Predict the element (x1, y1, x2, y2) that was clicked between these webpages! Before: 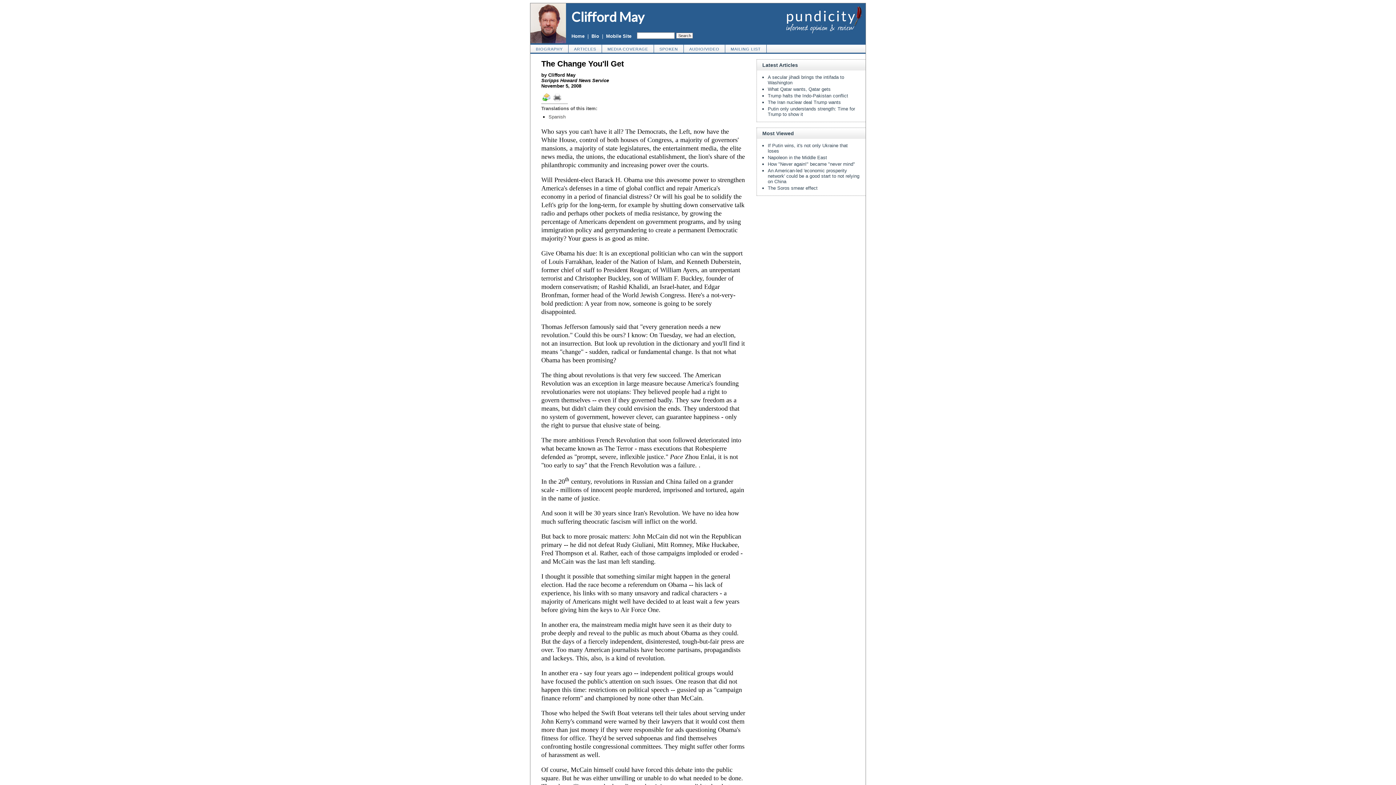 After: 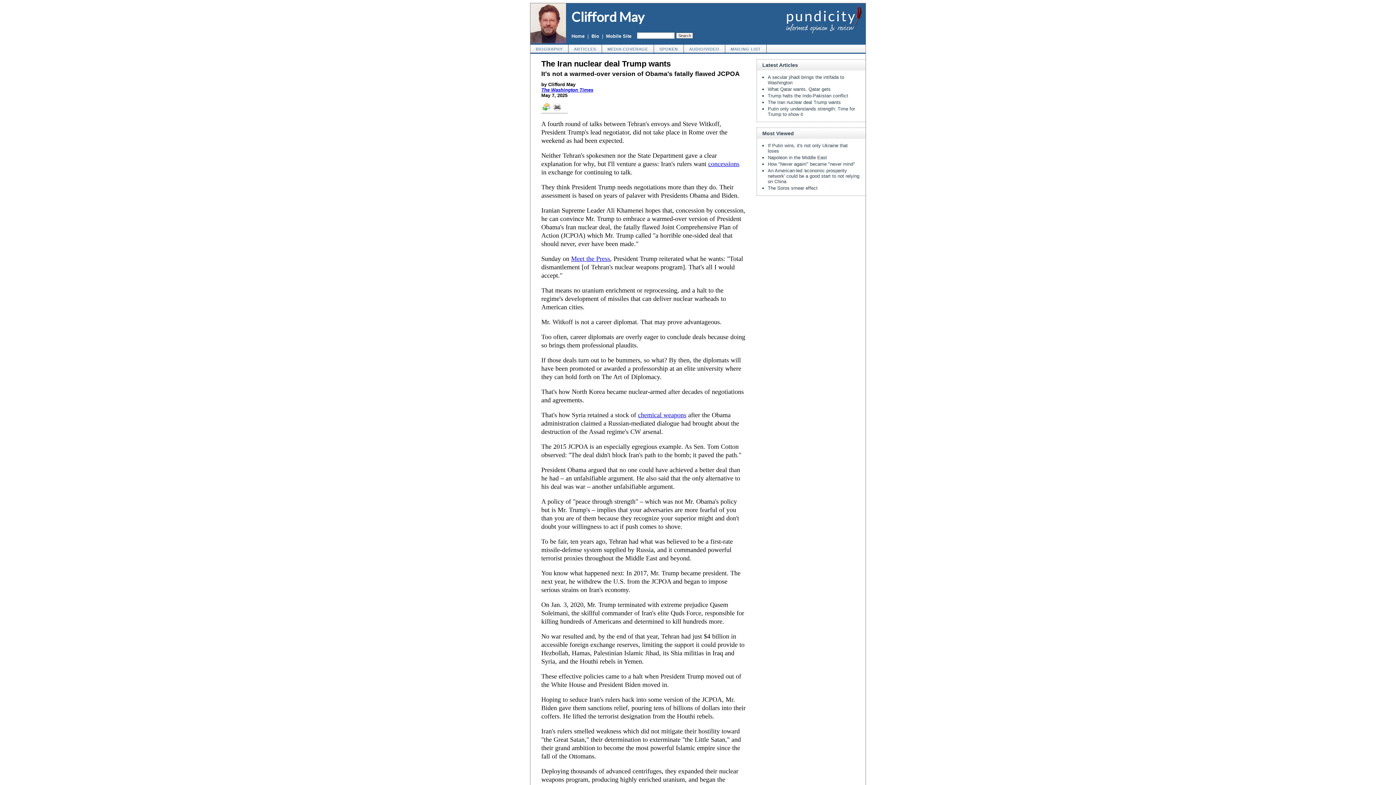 Action: bbox: (768, 99, 841, 105) label: The Iran nuclear deal Trump wants